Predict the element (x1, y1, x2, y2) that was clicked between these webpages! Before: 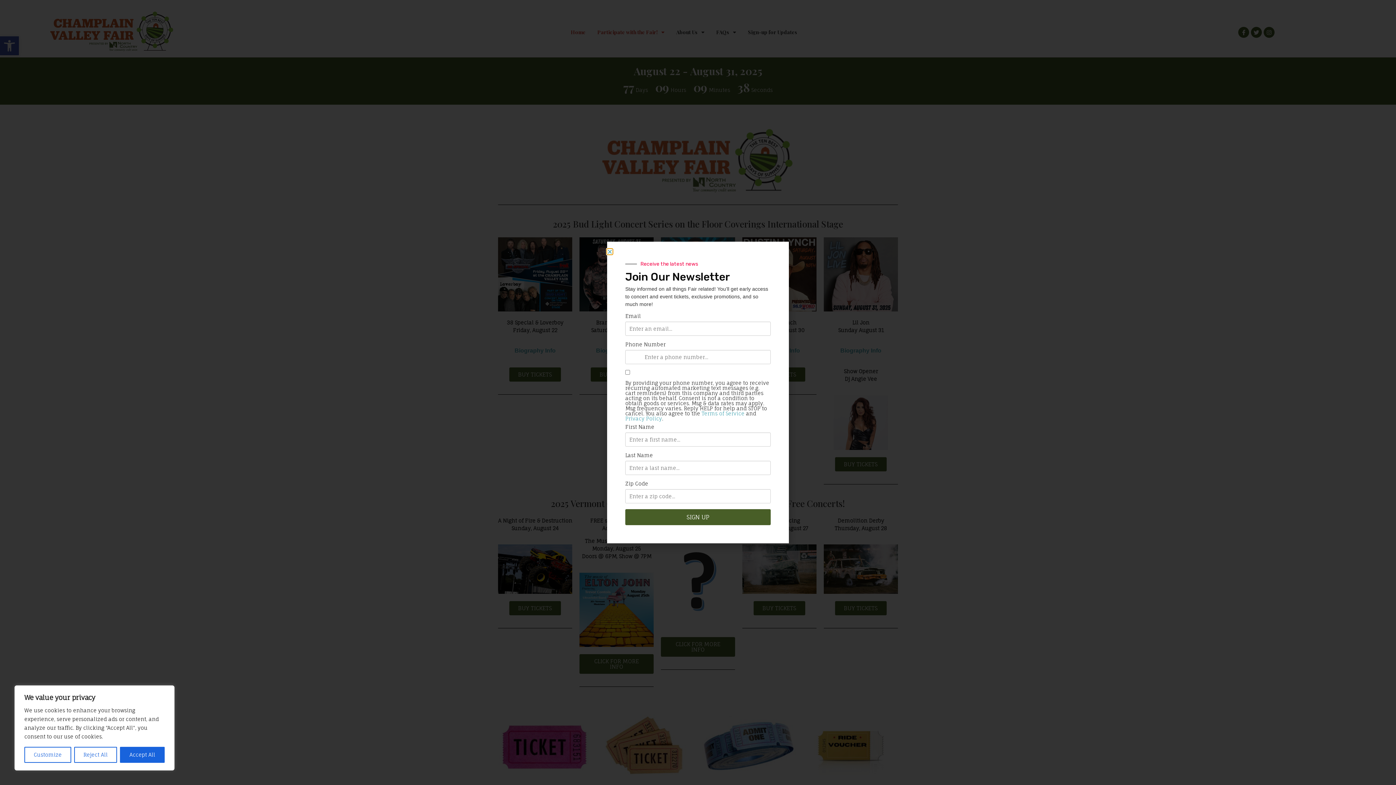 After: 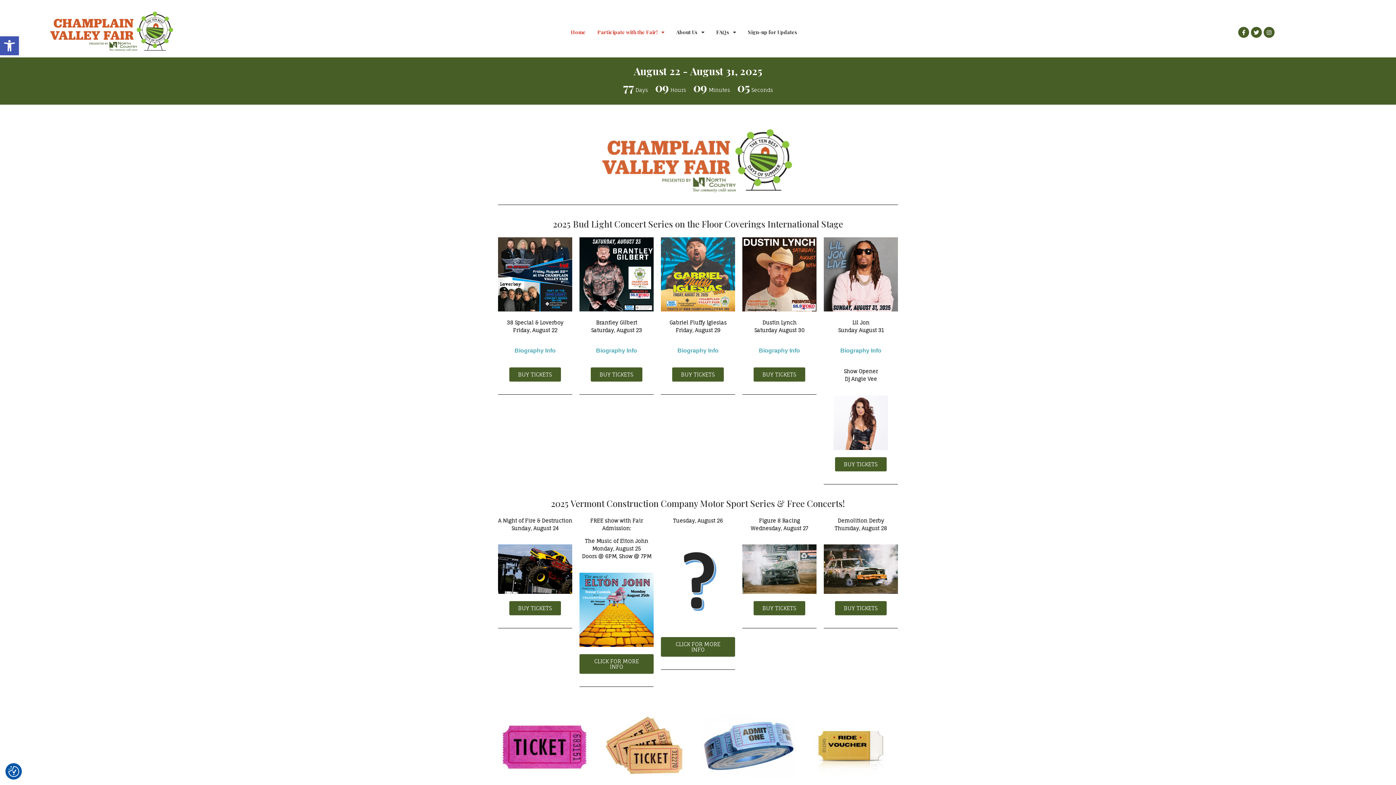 Action: bbox: (120, 747, 164, 763) label: Accept All